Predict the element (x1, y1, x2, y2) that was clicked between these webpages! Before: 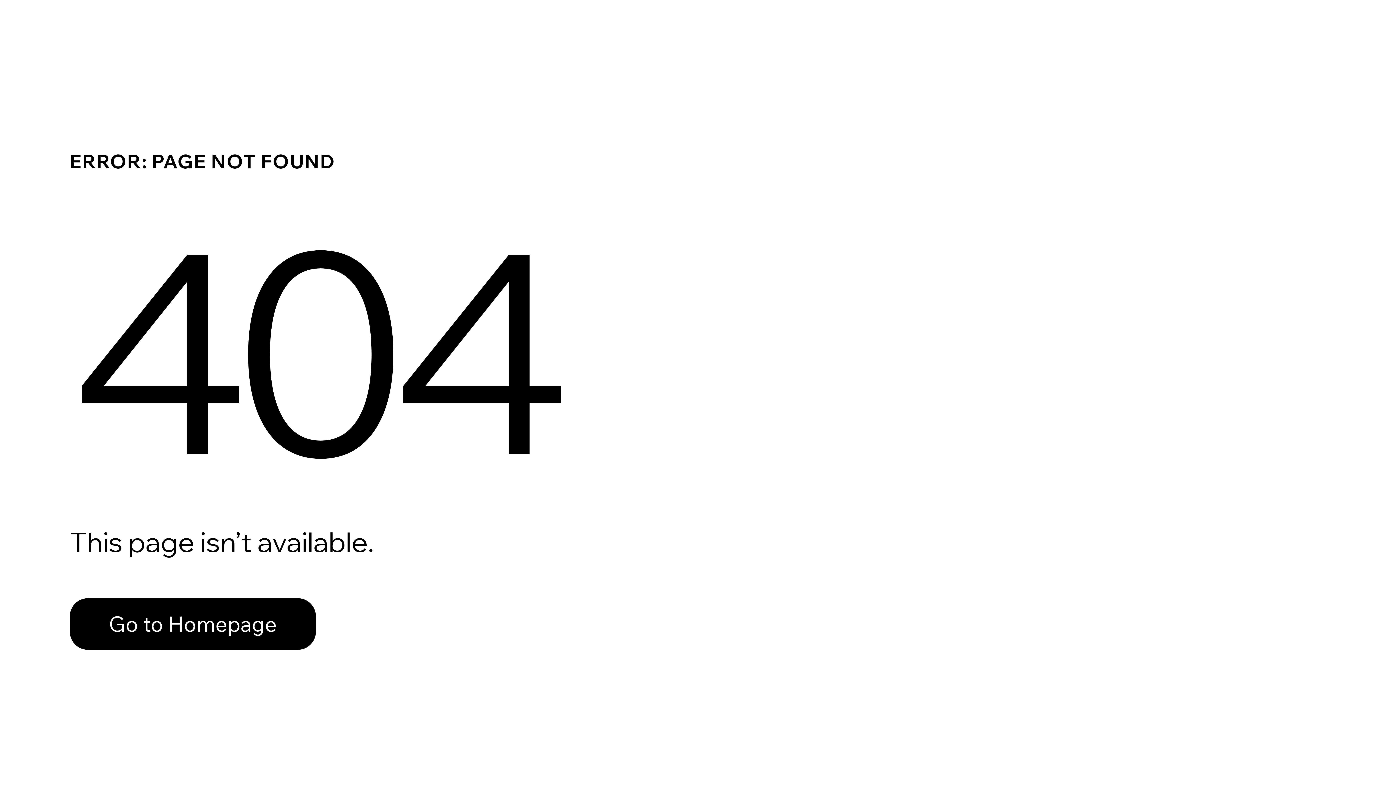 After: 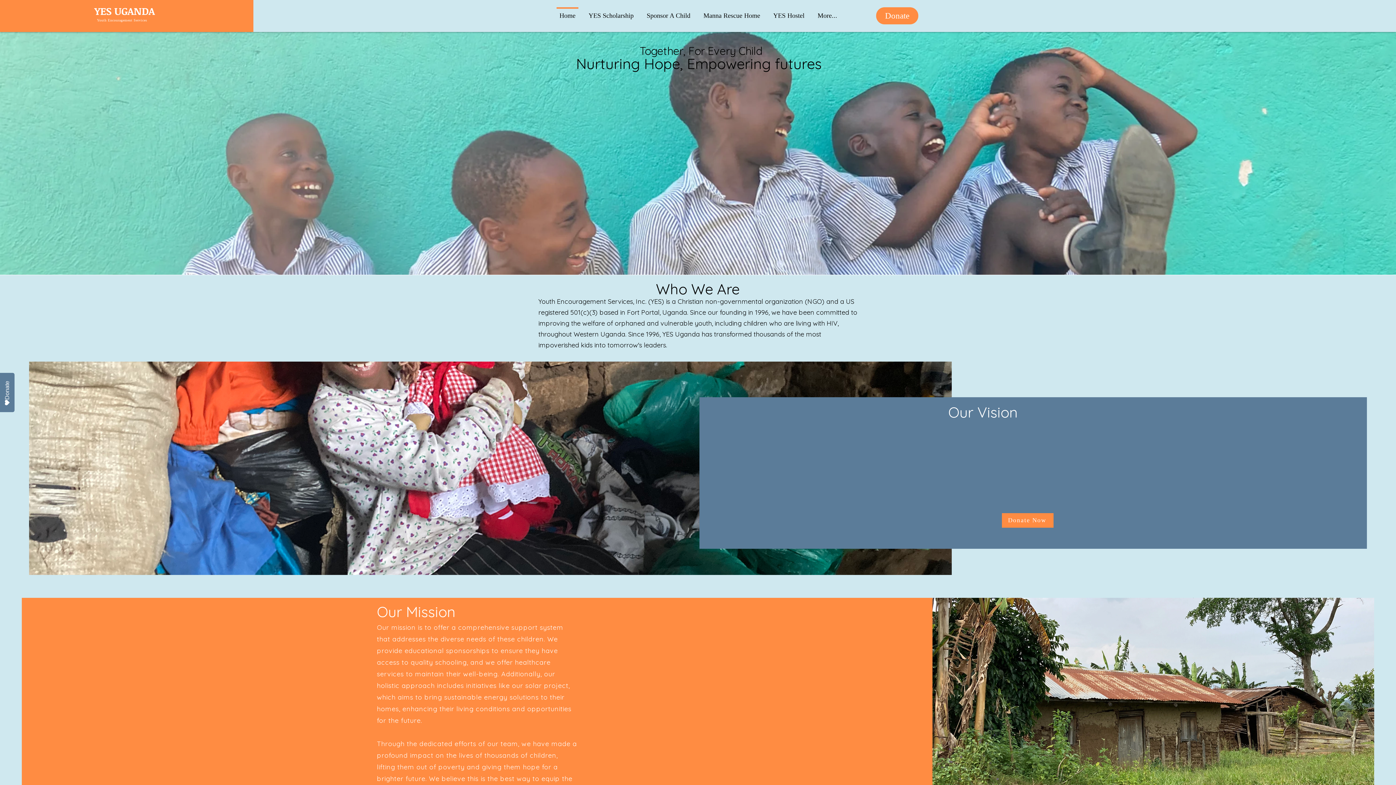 Action: bbox: (69, 582, 768, 659) label: Go to Homepage